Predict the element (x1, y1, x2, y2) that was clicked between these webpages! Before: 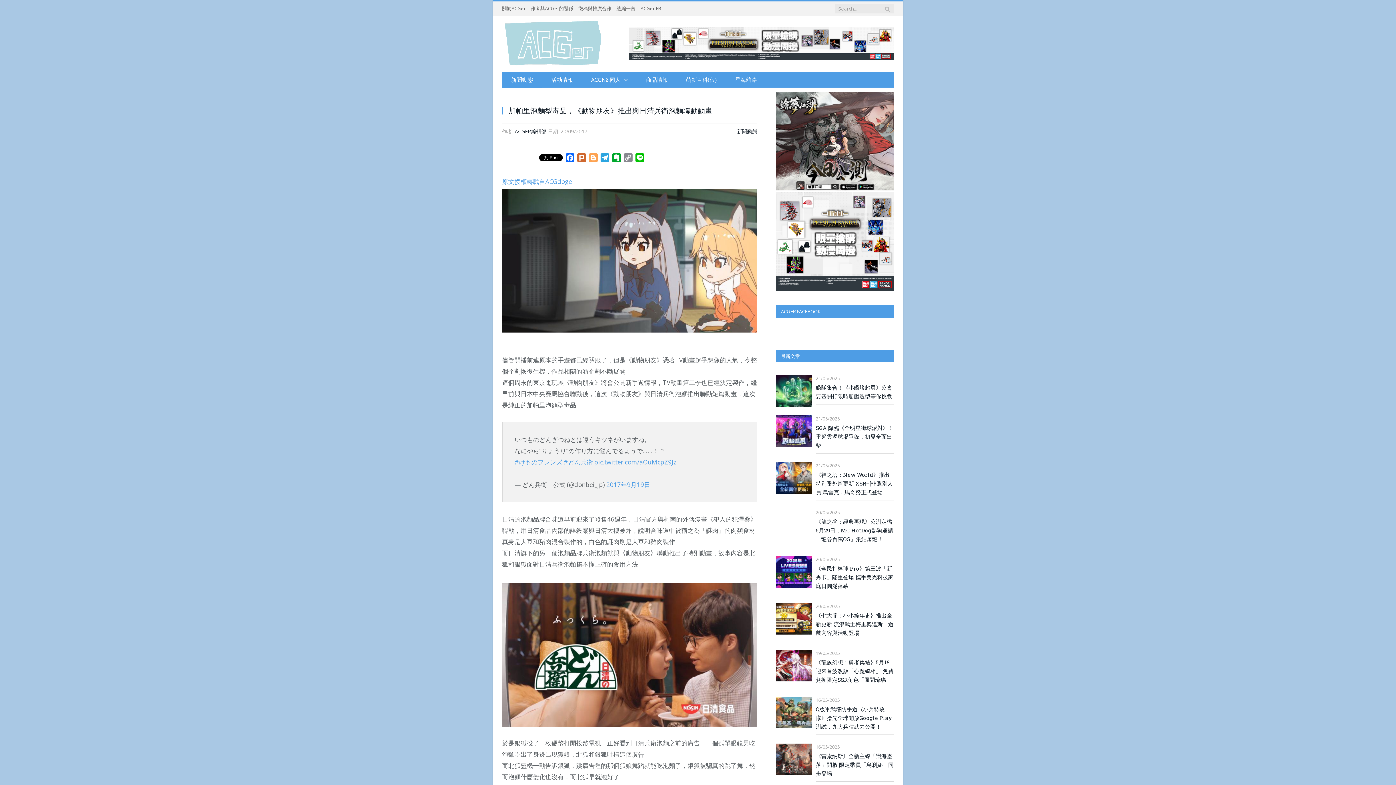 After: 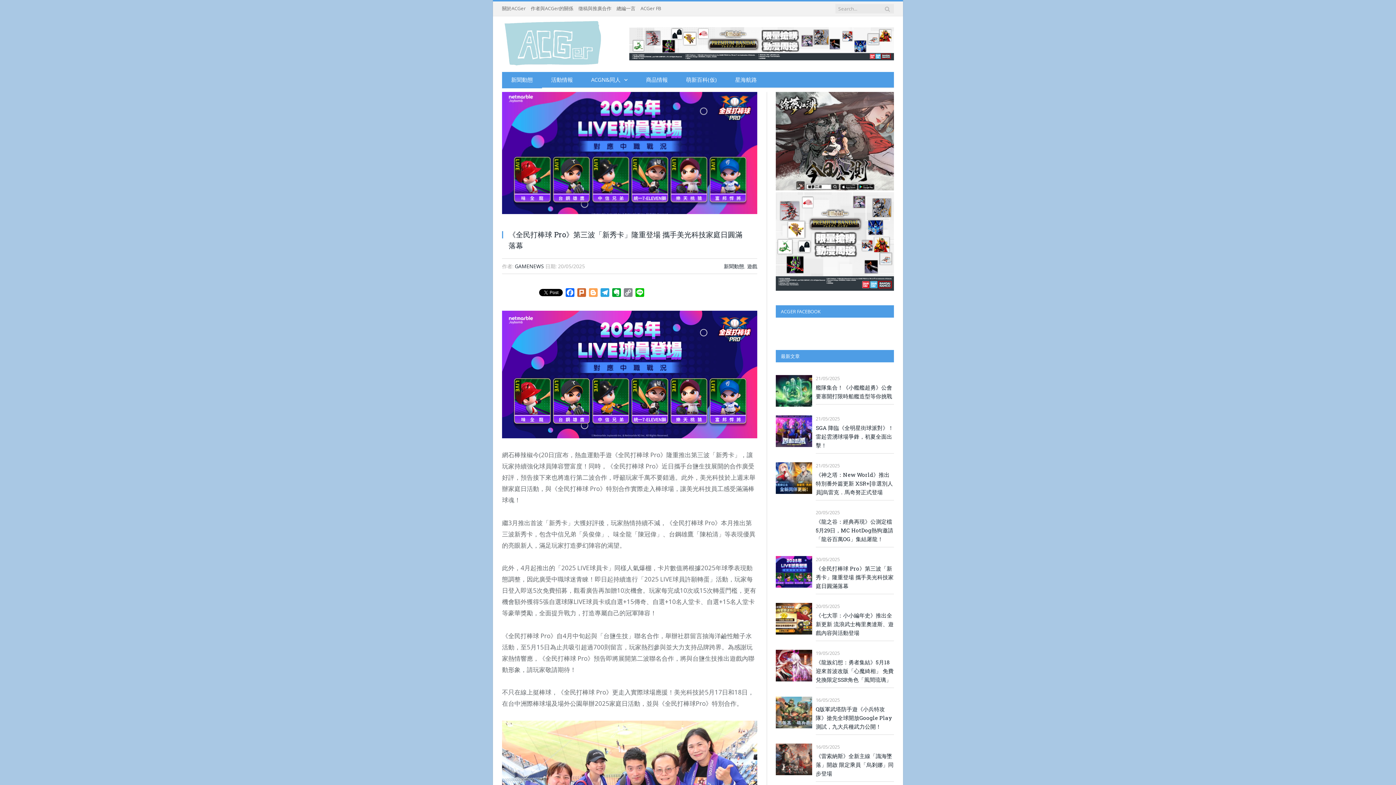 Action: bbox: (776, 556, 812, 588)